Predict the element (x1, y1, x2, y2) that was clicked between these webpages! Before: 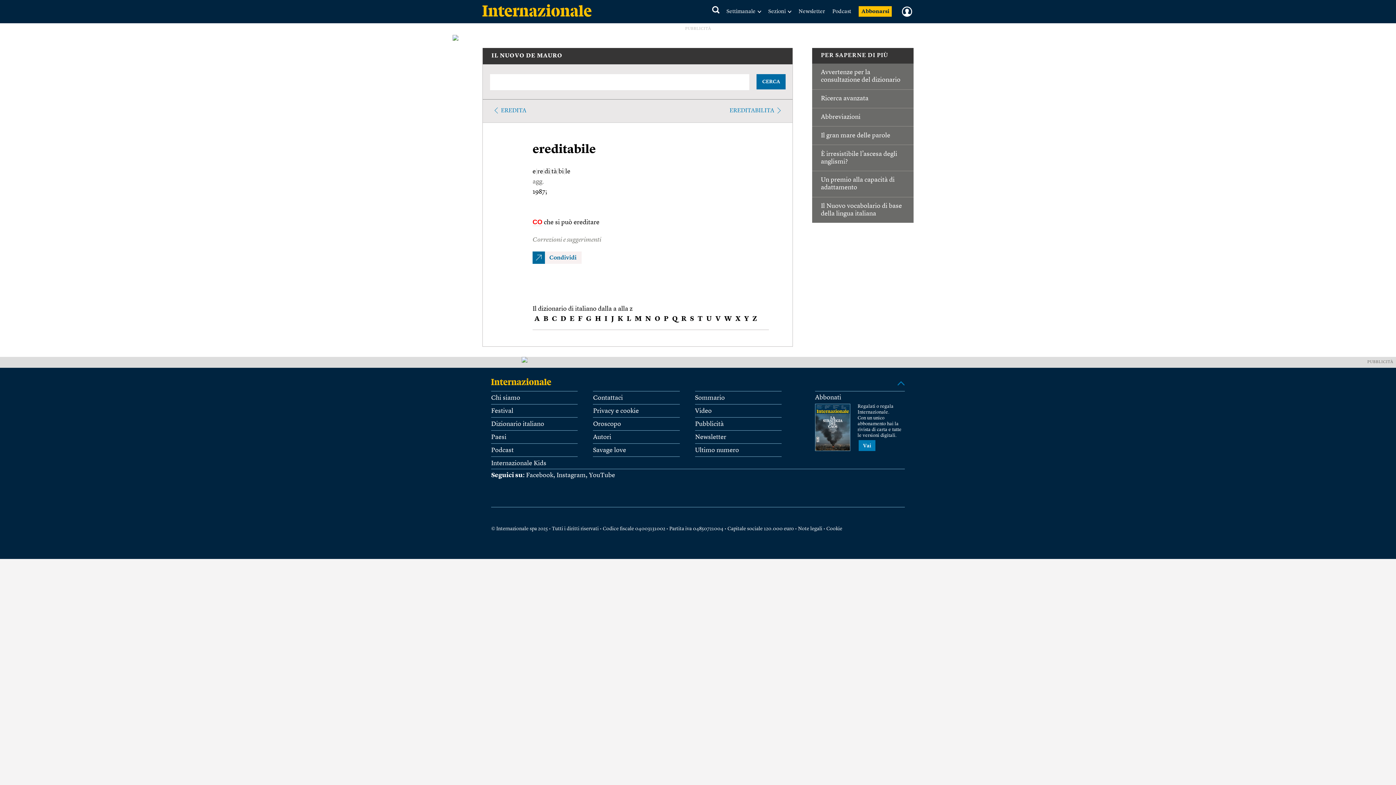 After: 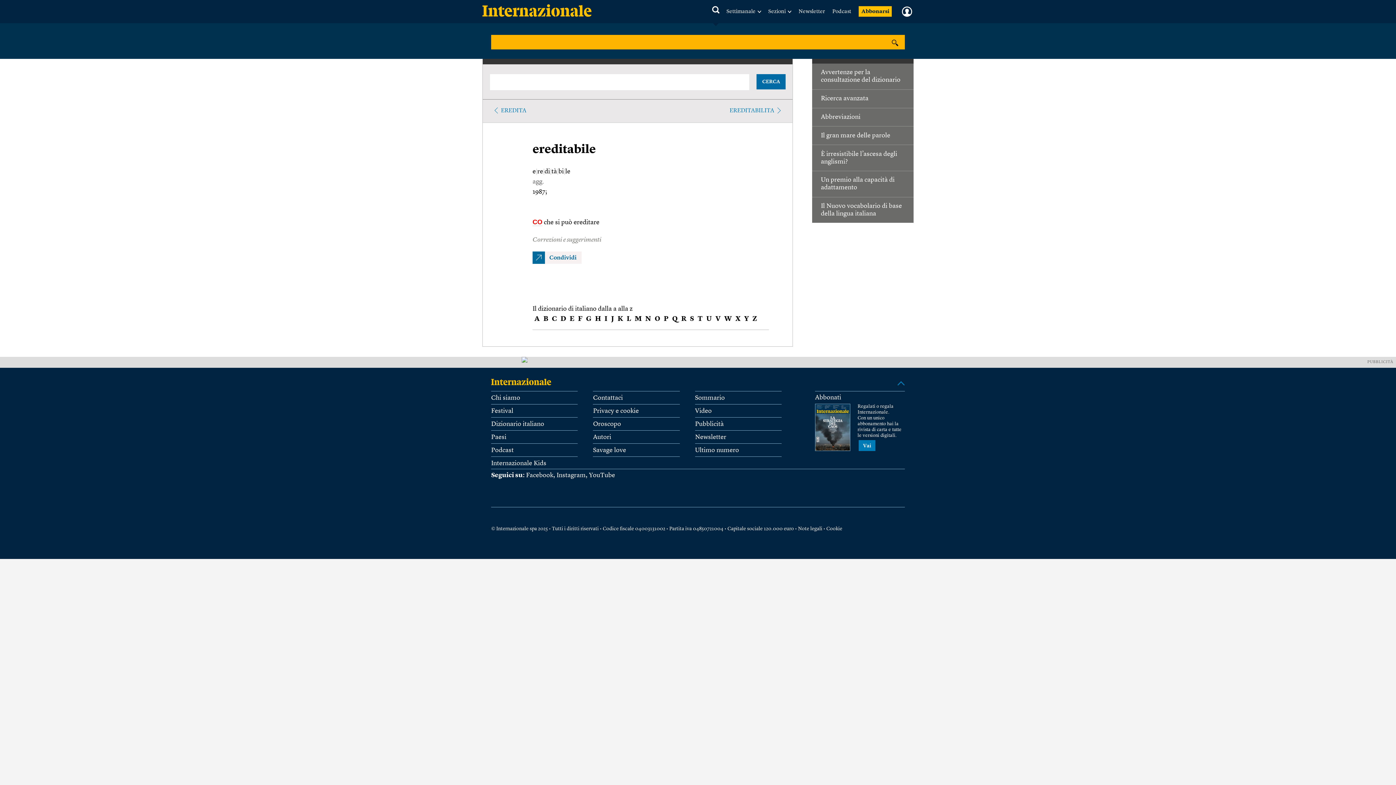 Action: bbox: (712, 4, 719, 15)